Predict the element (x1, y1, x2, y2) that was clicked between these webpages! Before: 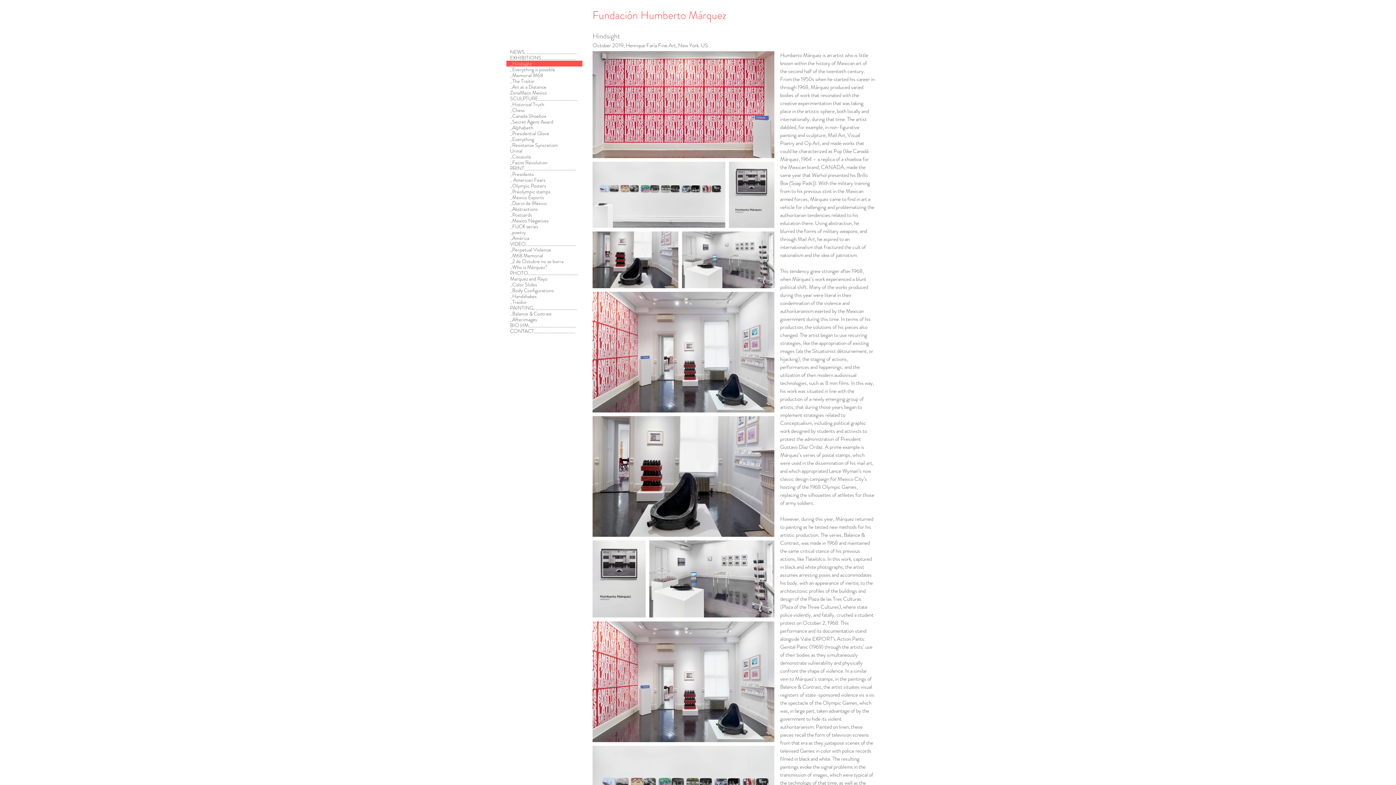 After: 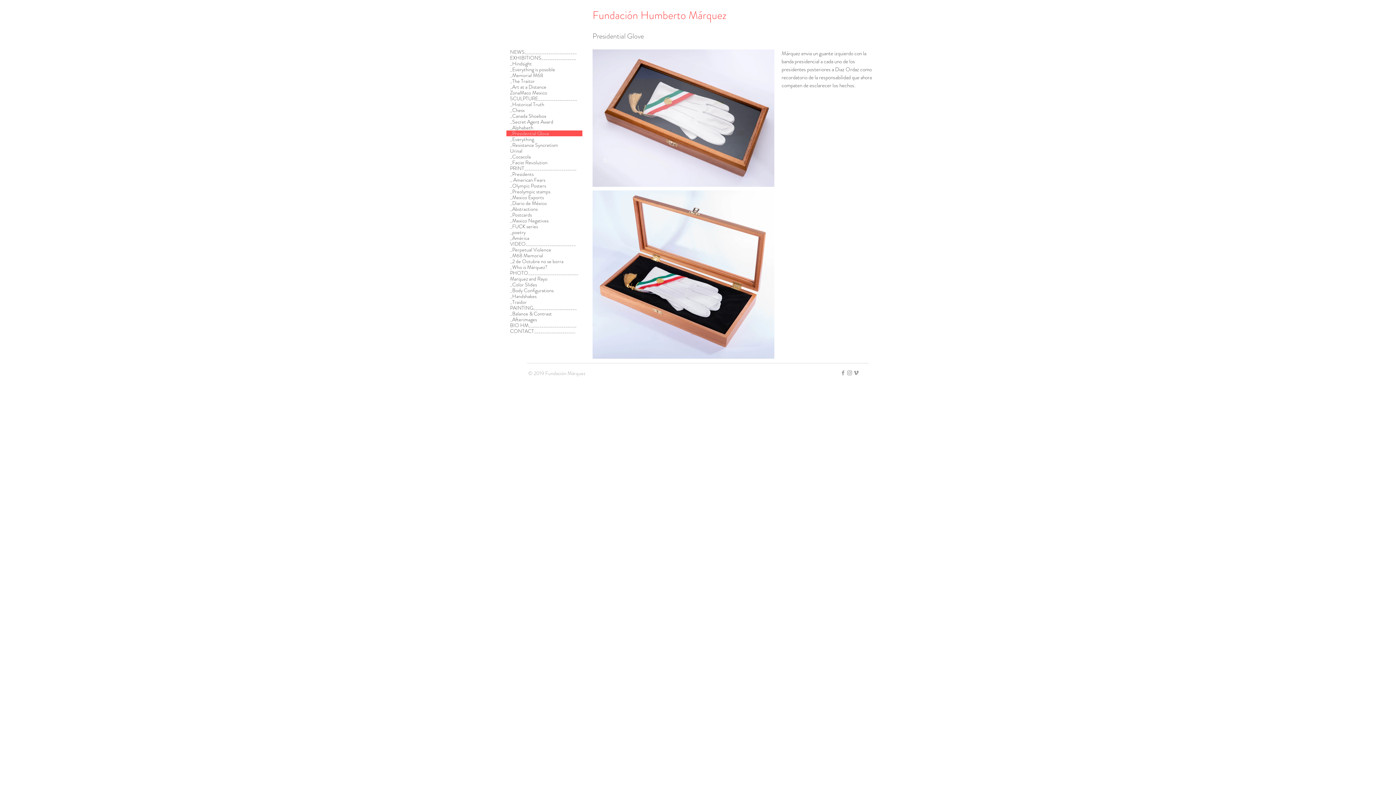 Action: bbox: (506, 130, 582, 136) label: _Presidential Glove